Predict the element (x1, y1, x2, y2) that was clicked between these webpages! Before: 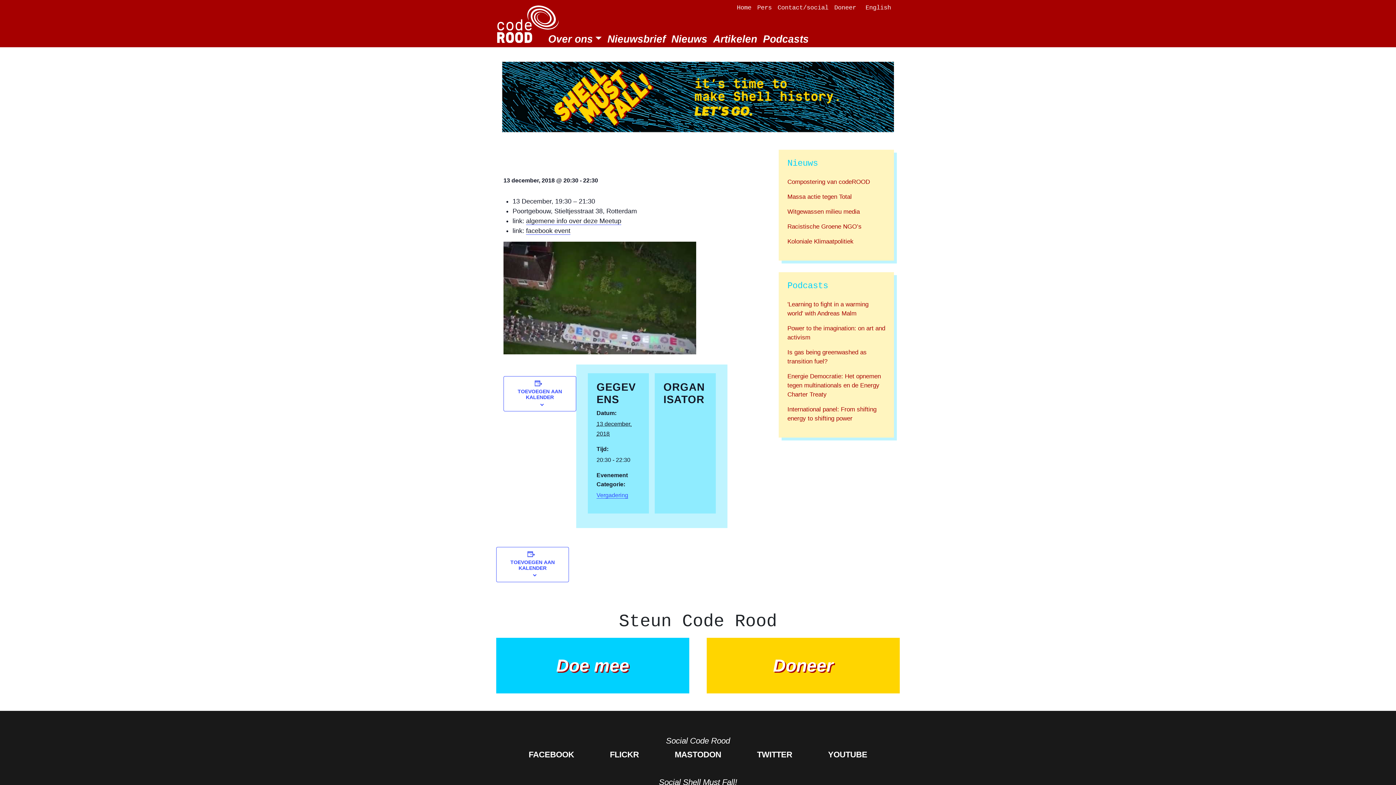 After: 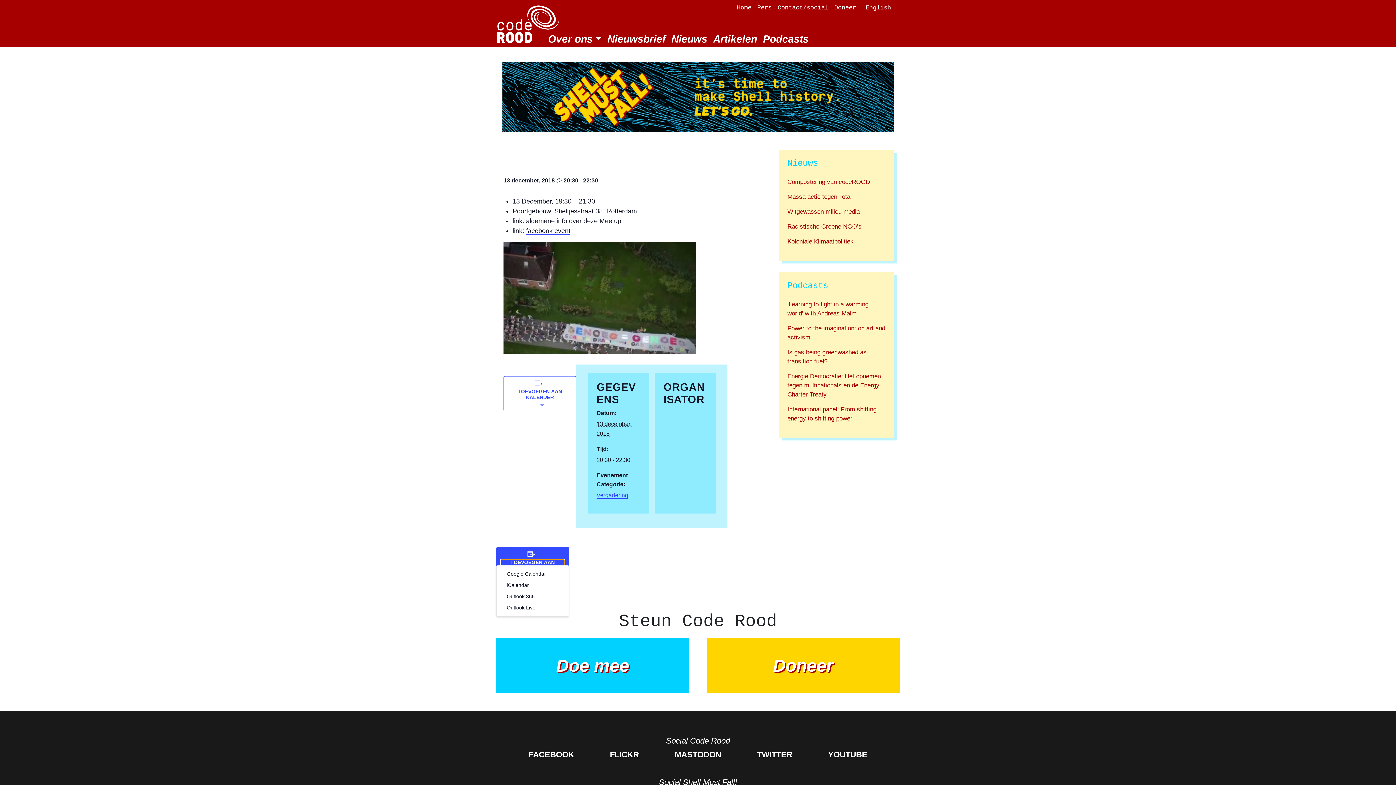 Action: label: TOEVOEGEN AAN KALENDER bbox: (501, 559, 564, 571)